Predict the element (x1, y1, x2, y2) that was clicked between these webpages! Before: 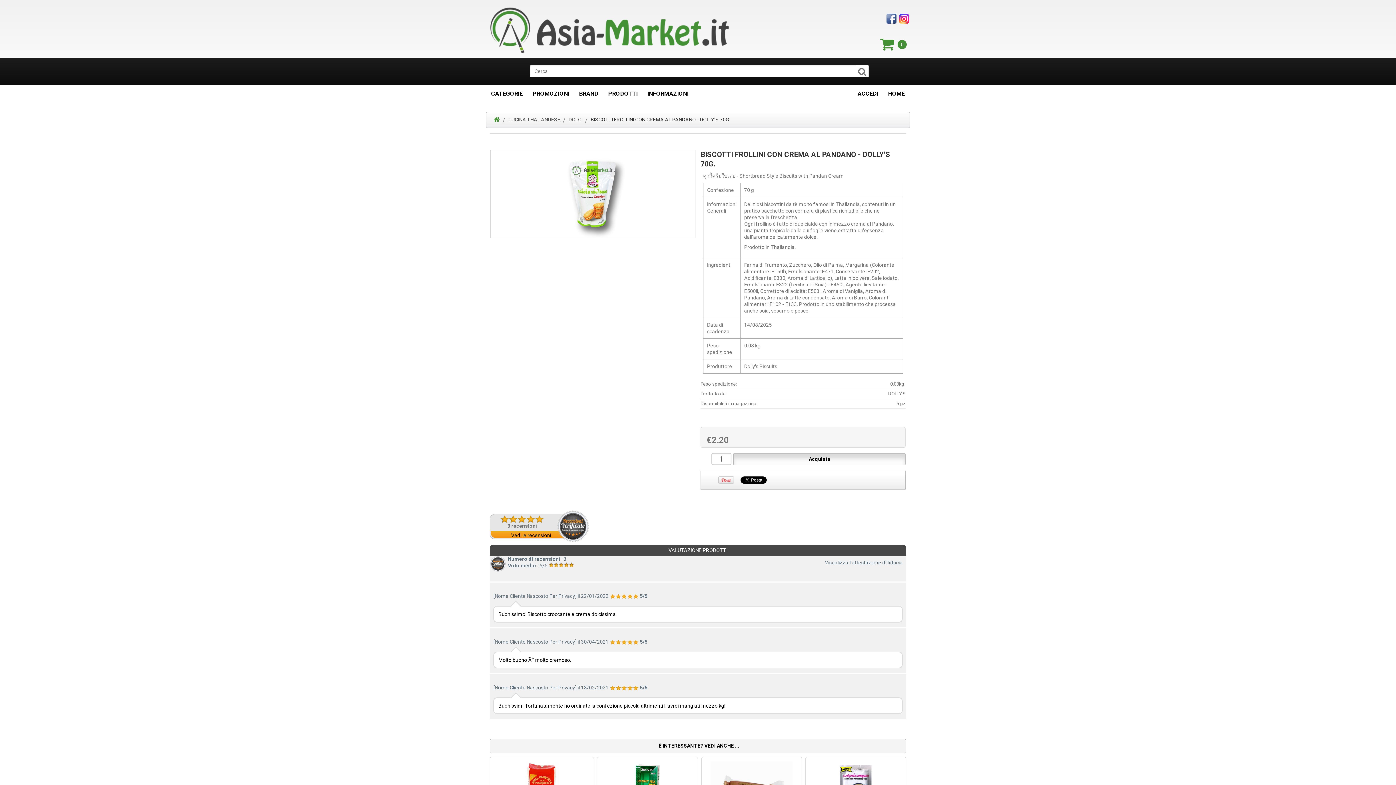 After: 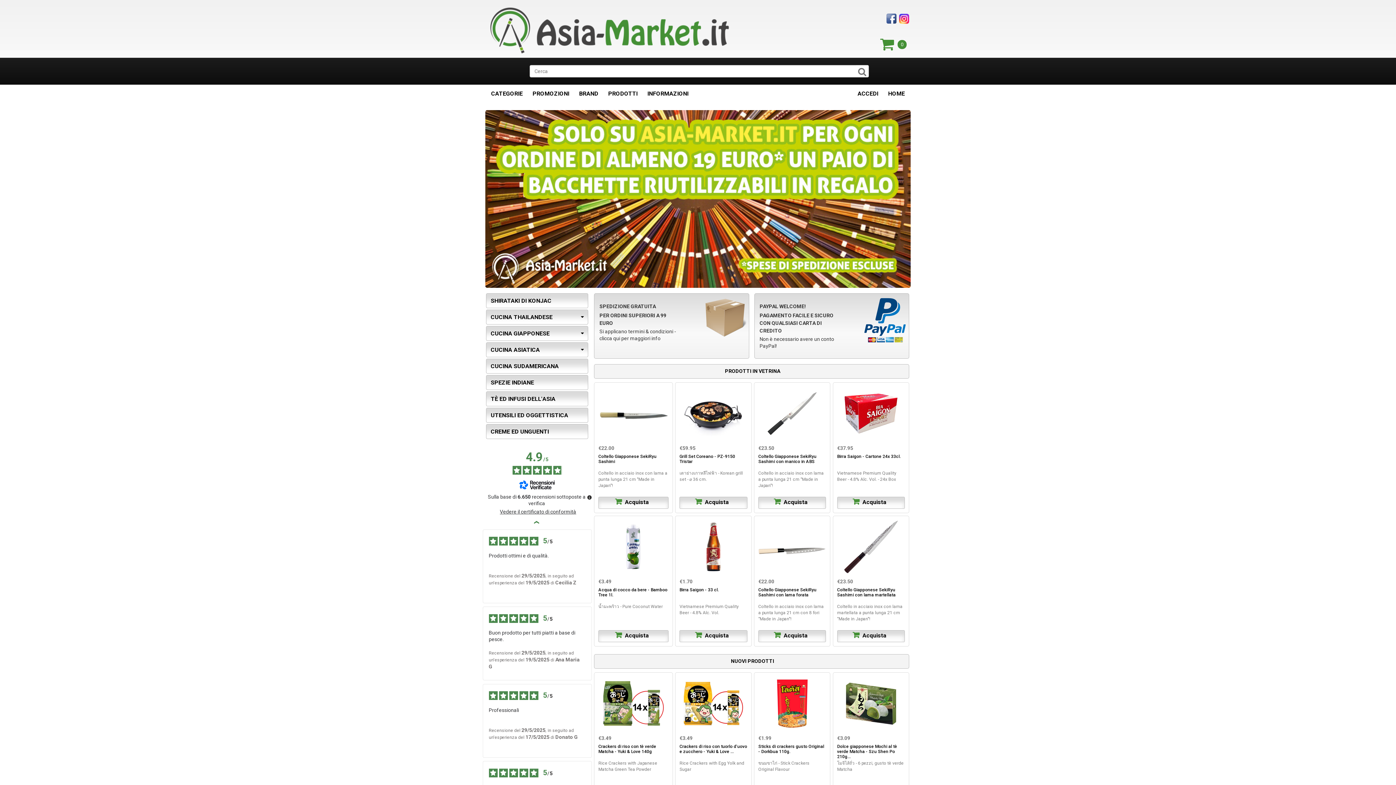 Action: label: HOME bbox: (883, 84, 910, 102)